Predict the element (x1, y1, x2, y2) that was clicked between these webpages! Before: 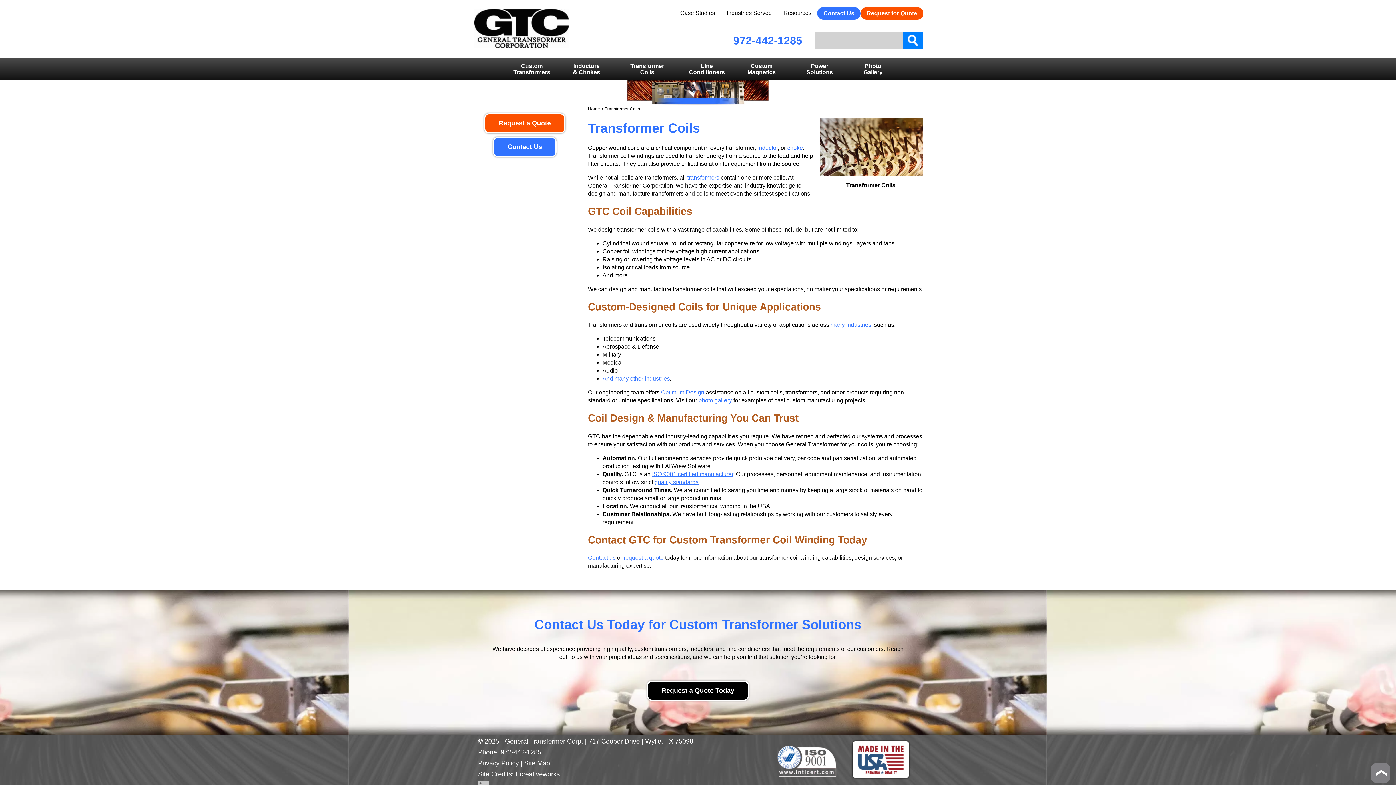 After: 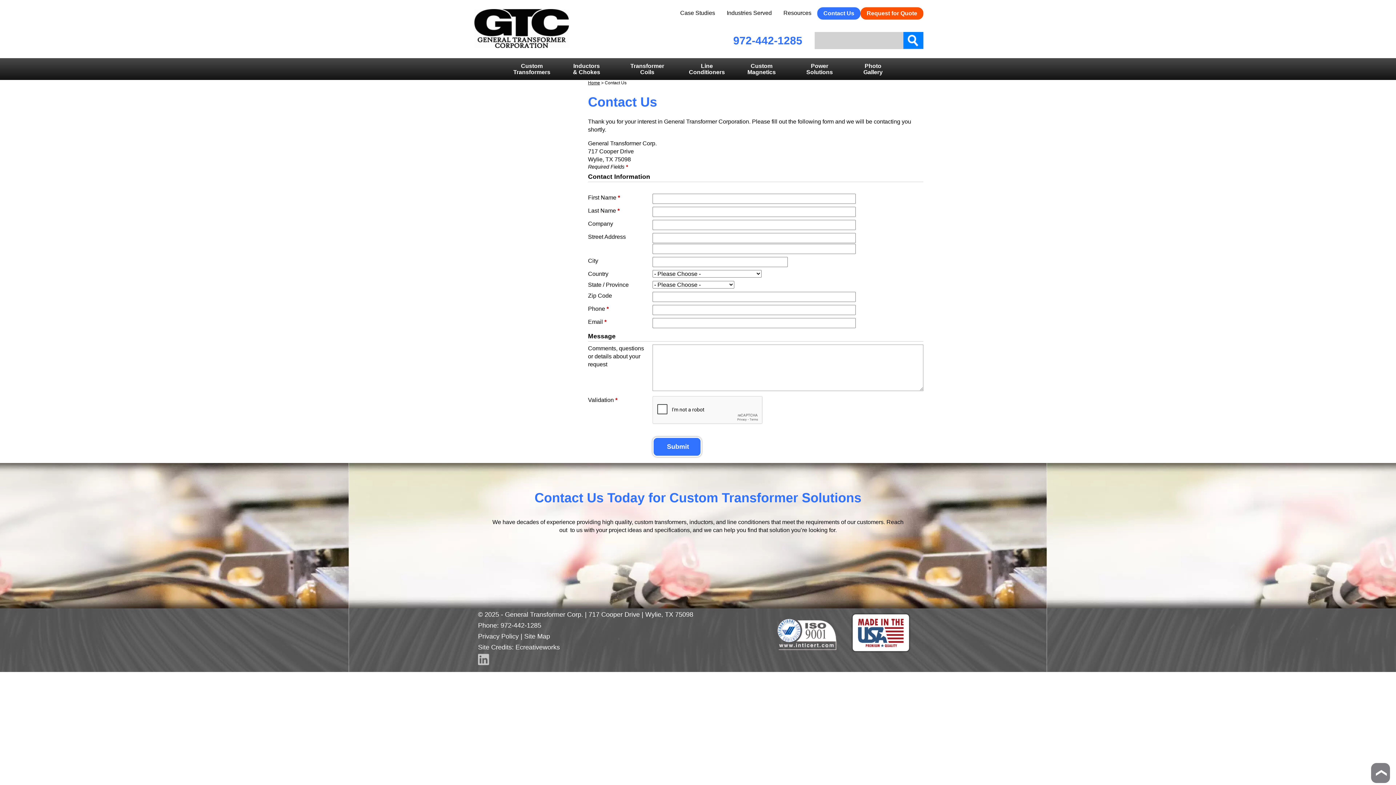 Action: bbox: (493, 137, 556, 157) label: Contact Us